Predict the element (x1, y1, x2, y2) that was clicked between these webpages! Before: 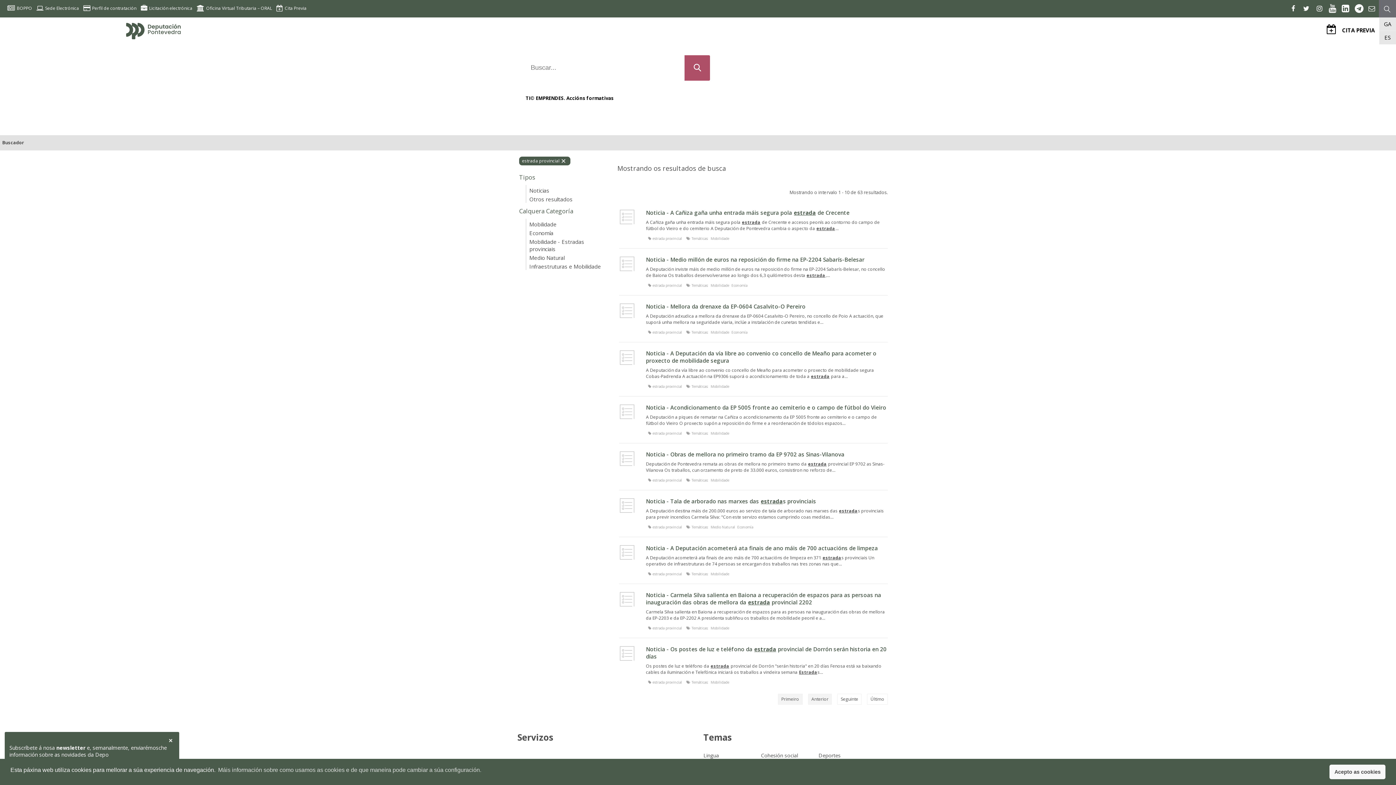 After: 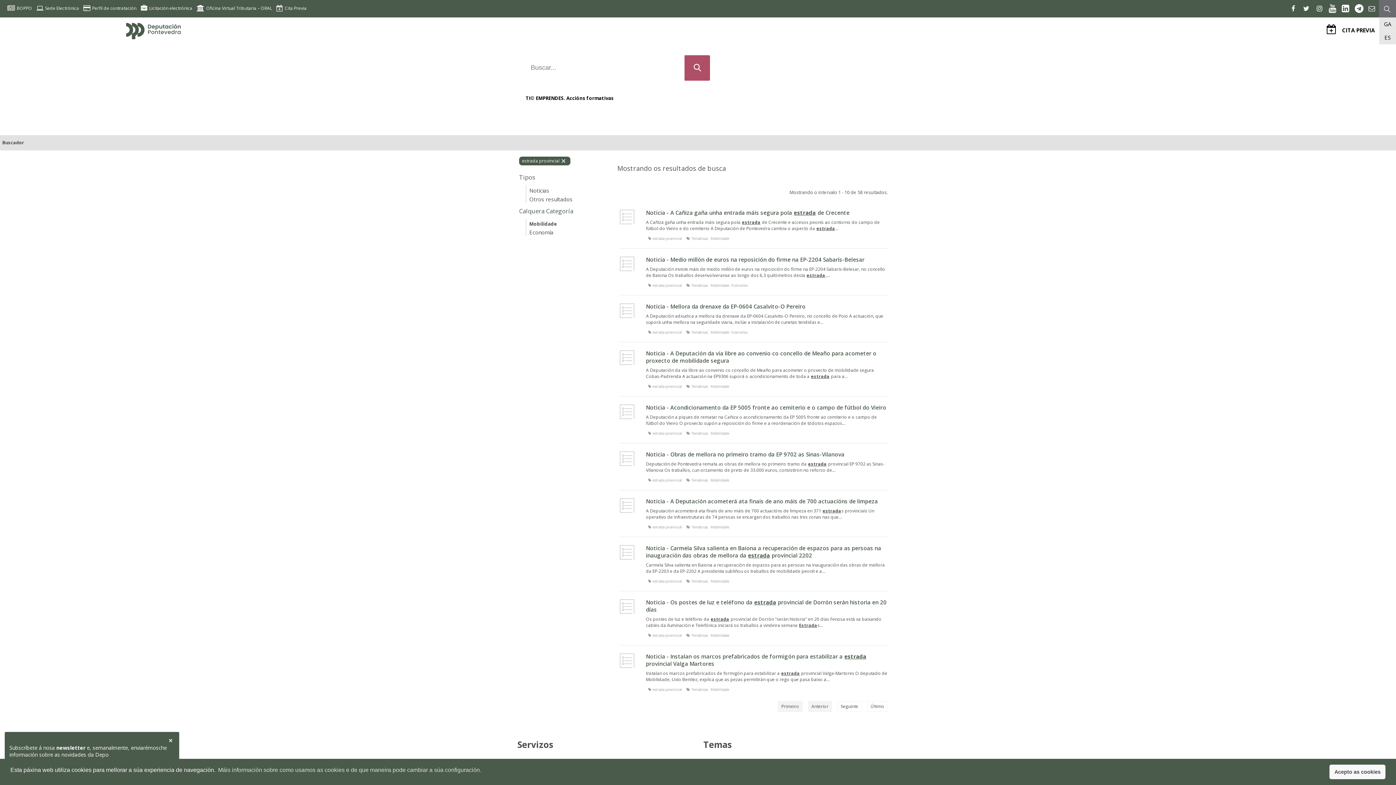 Action: label: Mobilidade  bbox: (710, 329, 731, 334)